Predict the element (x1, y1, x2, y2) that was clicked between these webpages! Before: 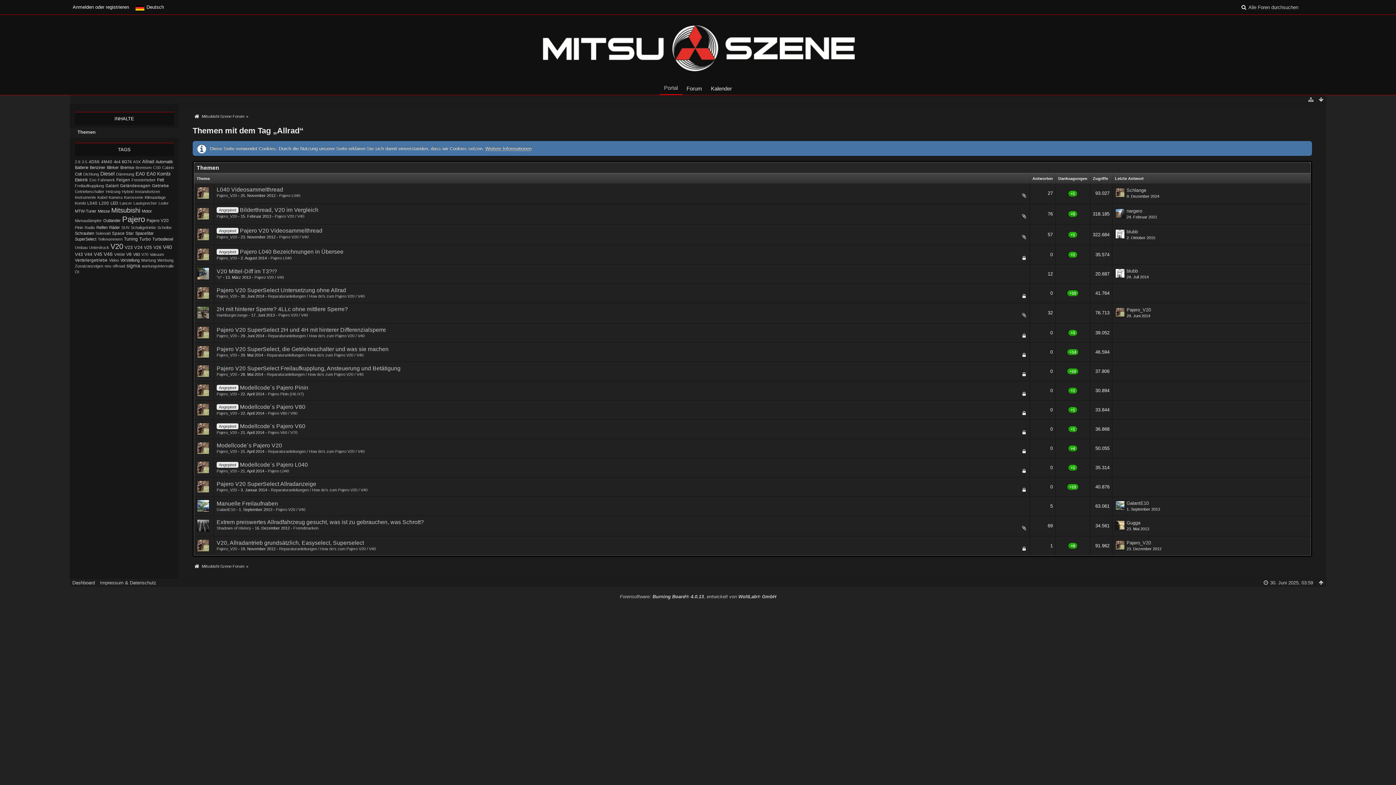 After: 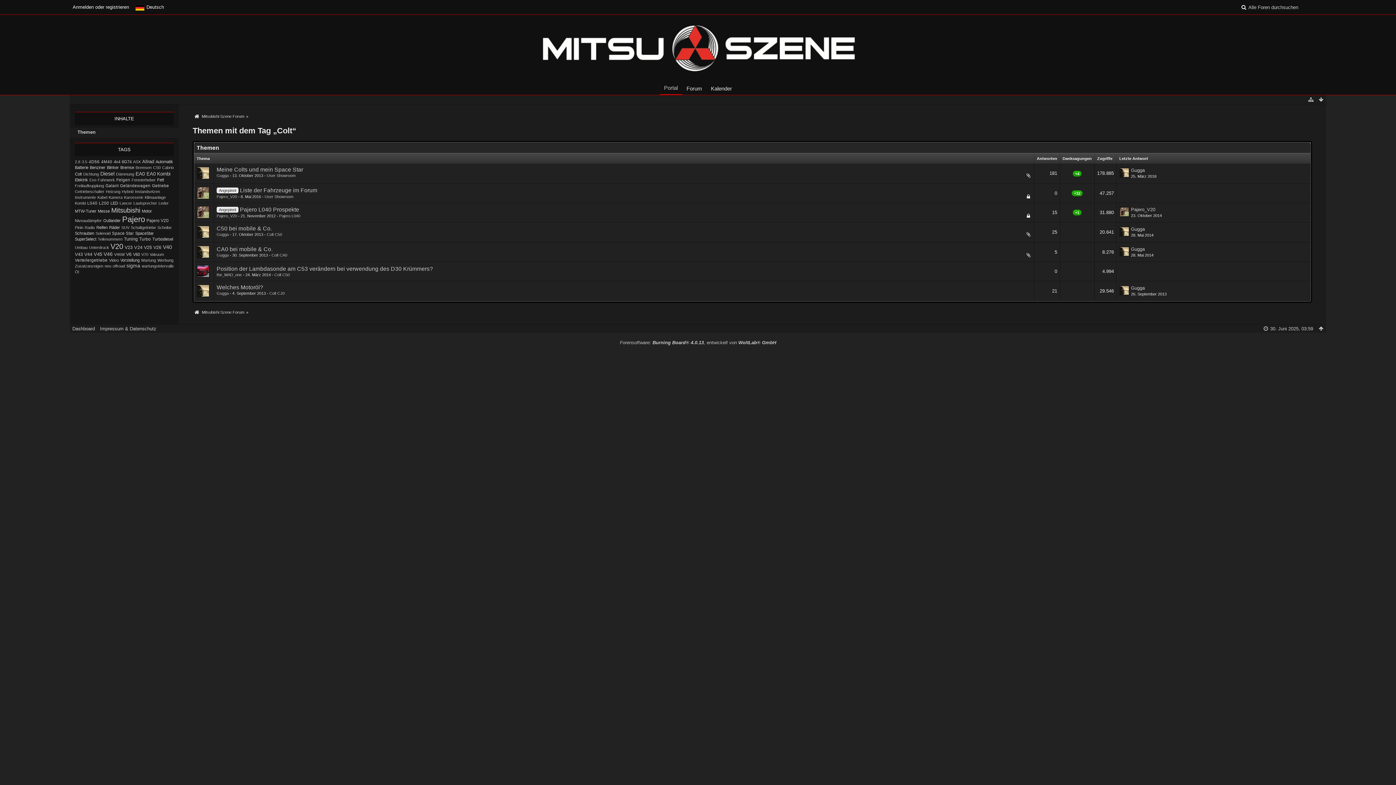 Action: label: Colt bbox: (74, 172, 81, 176)